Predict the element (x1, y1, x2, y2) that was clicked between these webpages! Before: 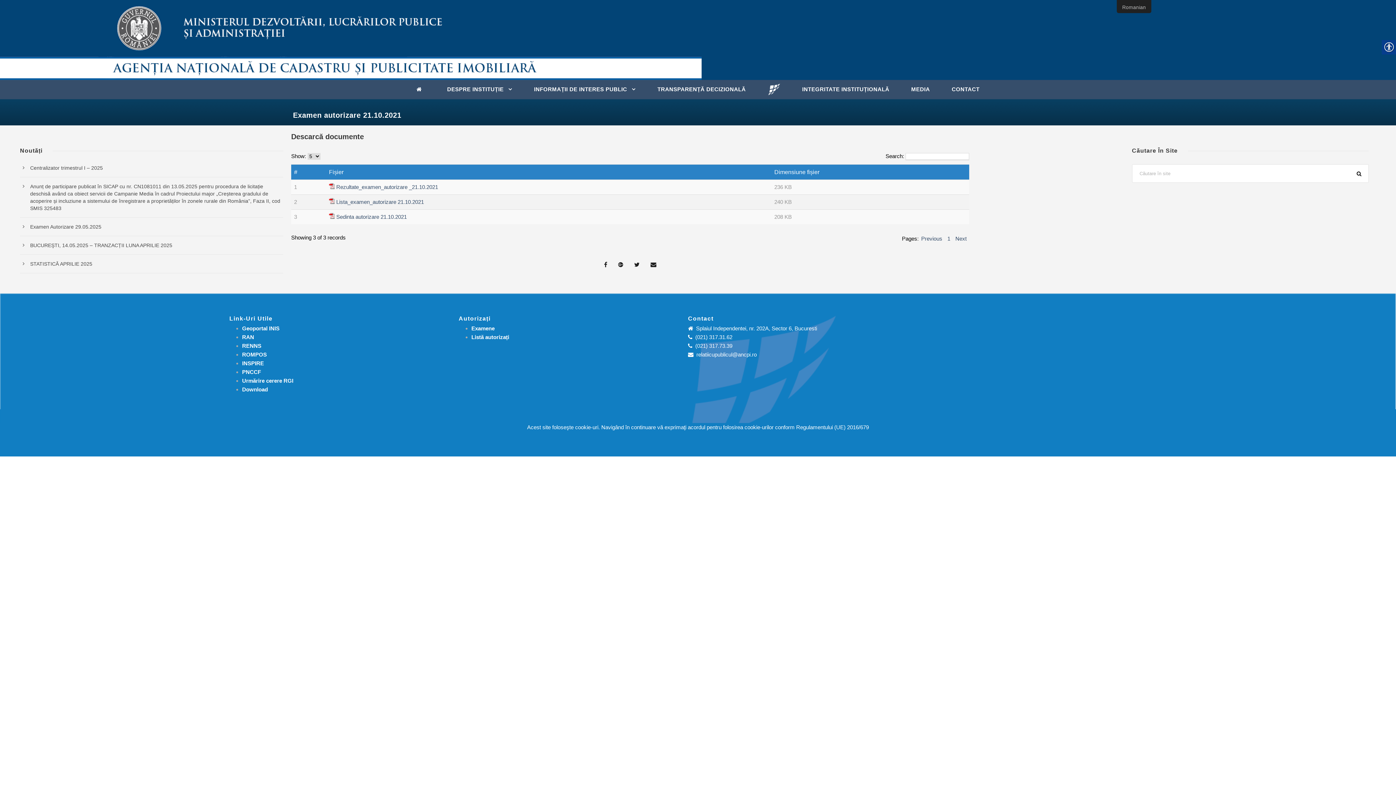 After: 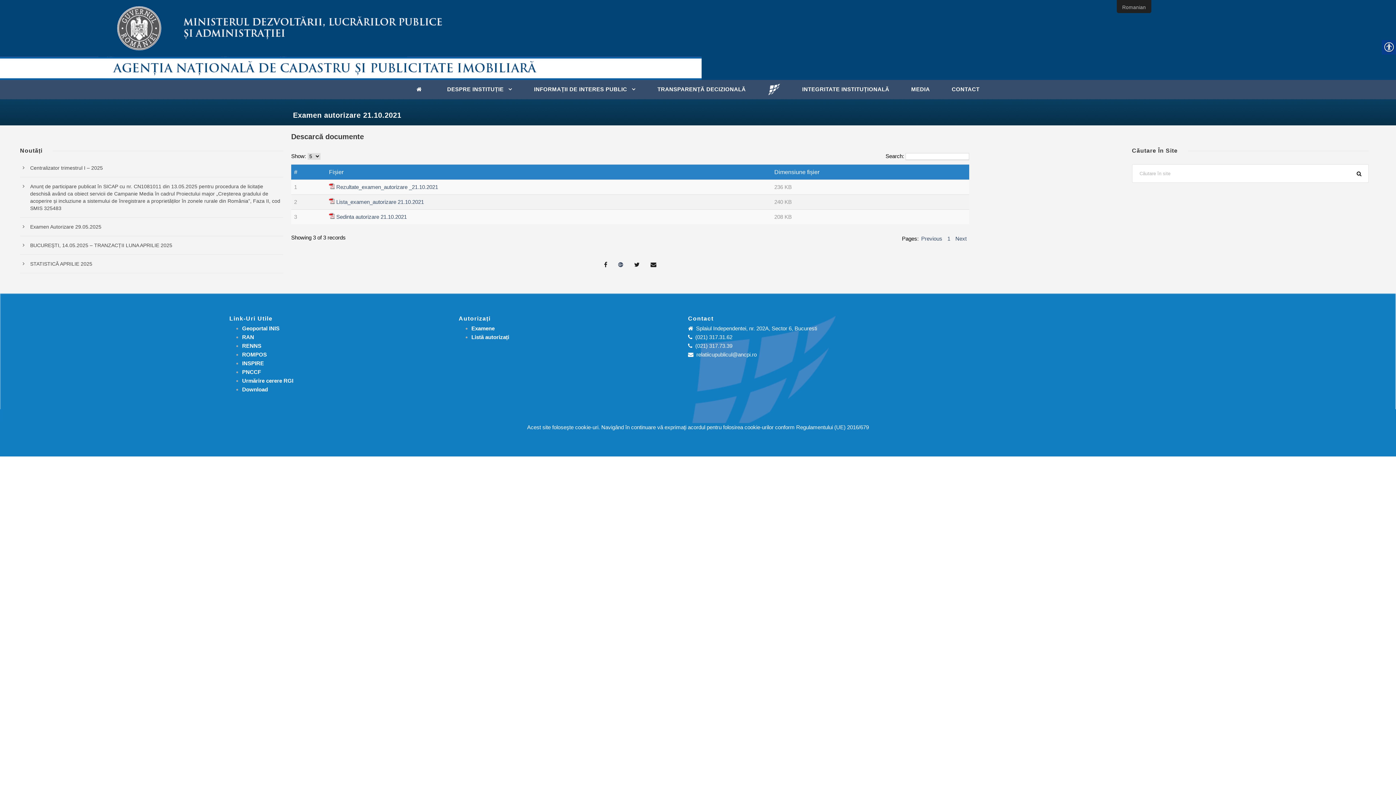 Action: bbox: (618, 261, 623, 267)